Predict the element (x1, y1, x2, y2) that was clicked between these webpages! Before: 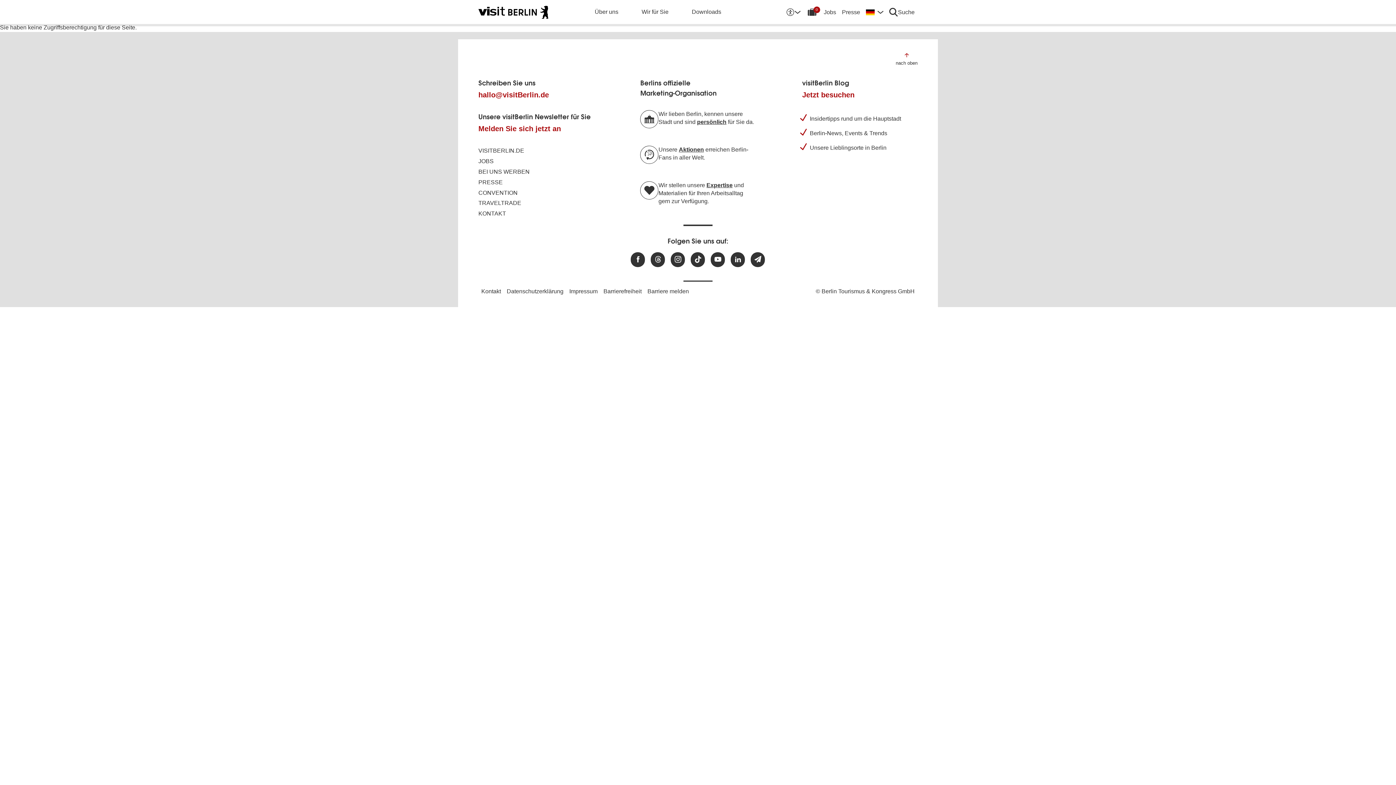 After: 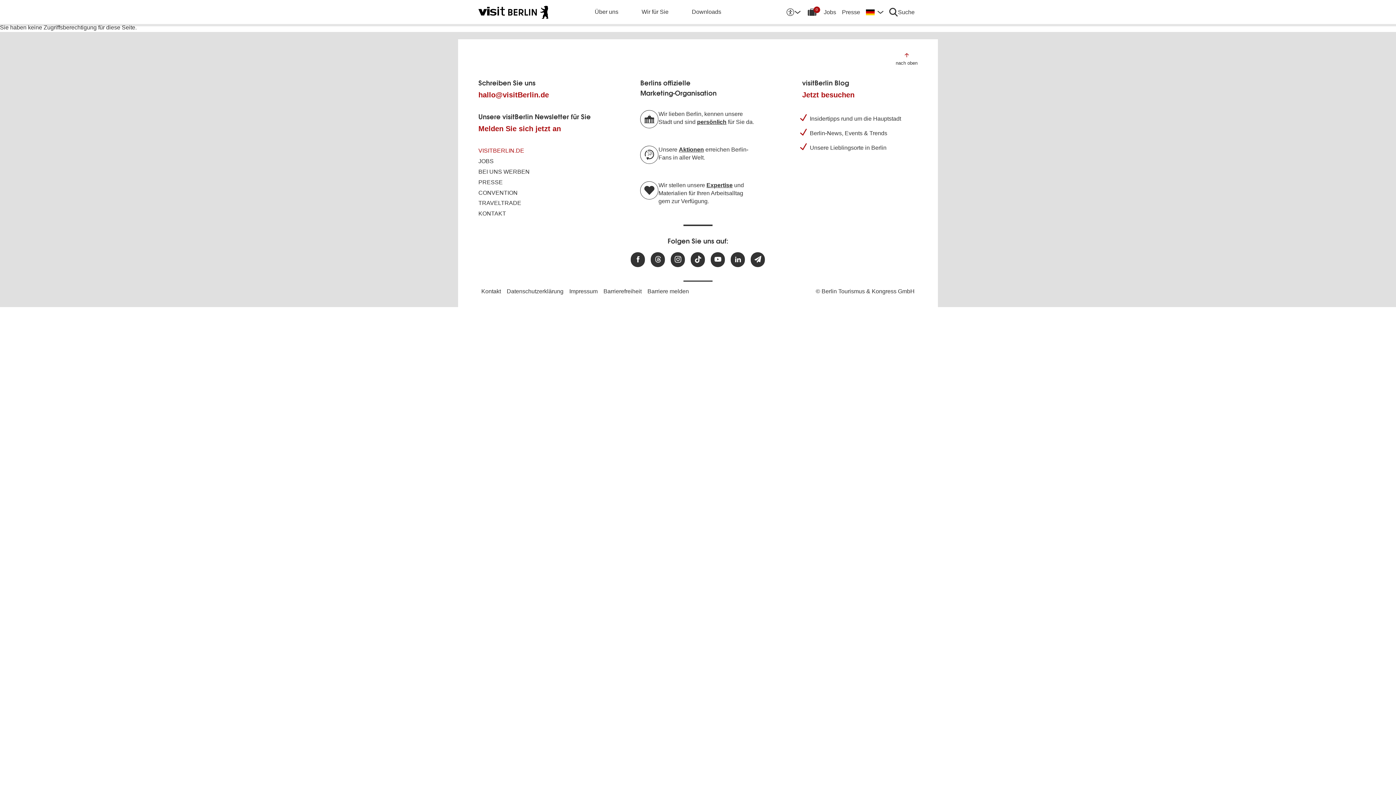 Action: bbox: (478, 145, 593, 156) label: VISITBERLIN.DE